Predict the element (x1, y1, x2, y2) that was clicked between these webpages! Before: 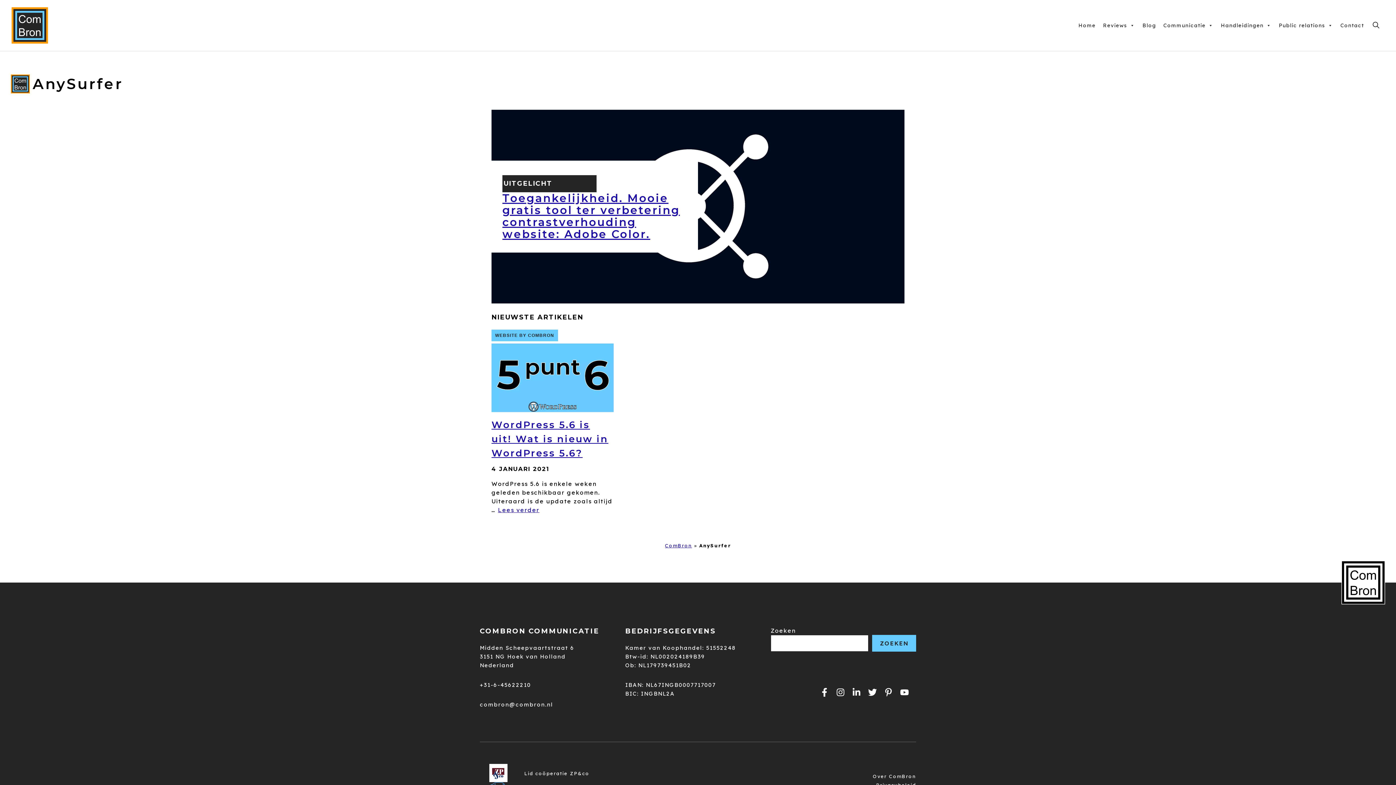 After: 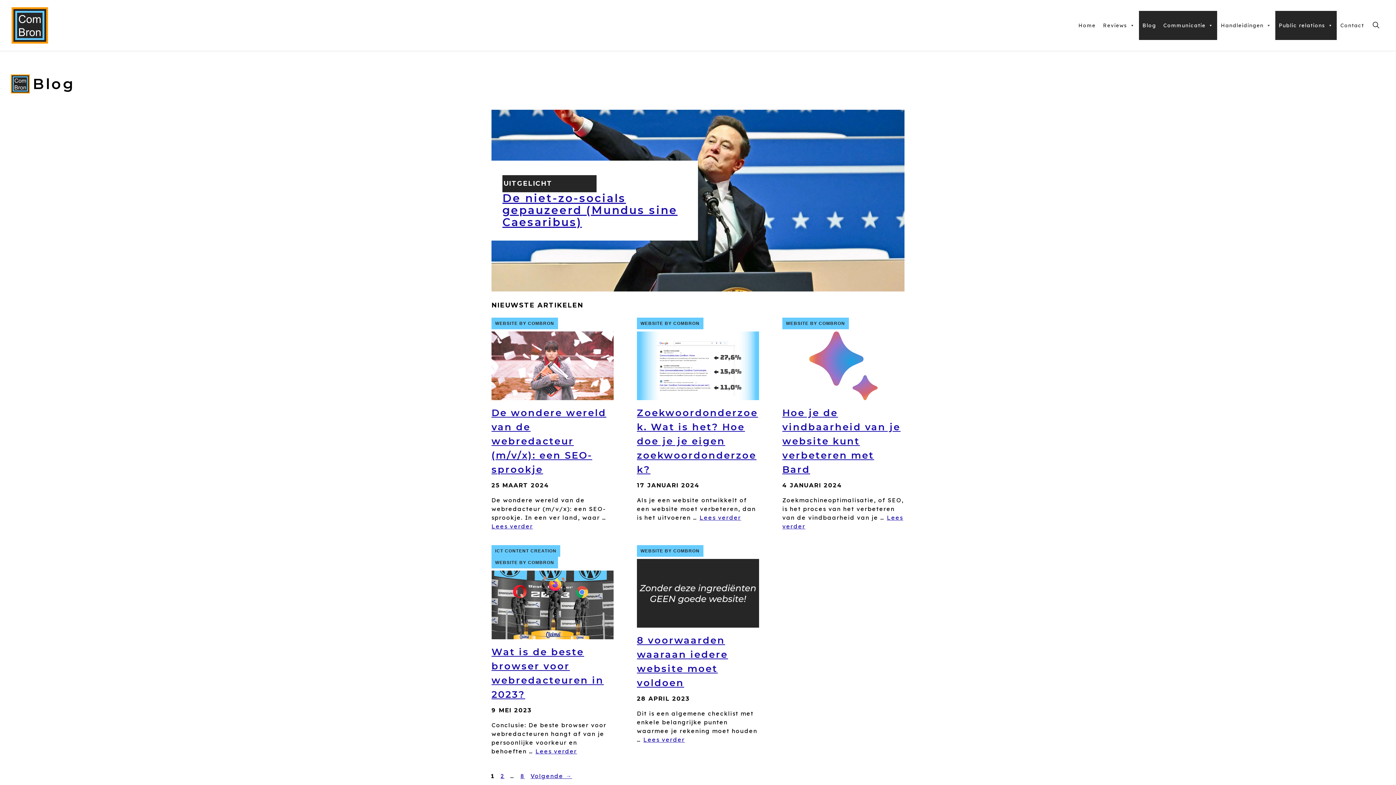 Action: bbox: (1139, 10, 1160, 40) label: Blog